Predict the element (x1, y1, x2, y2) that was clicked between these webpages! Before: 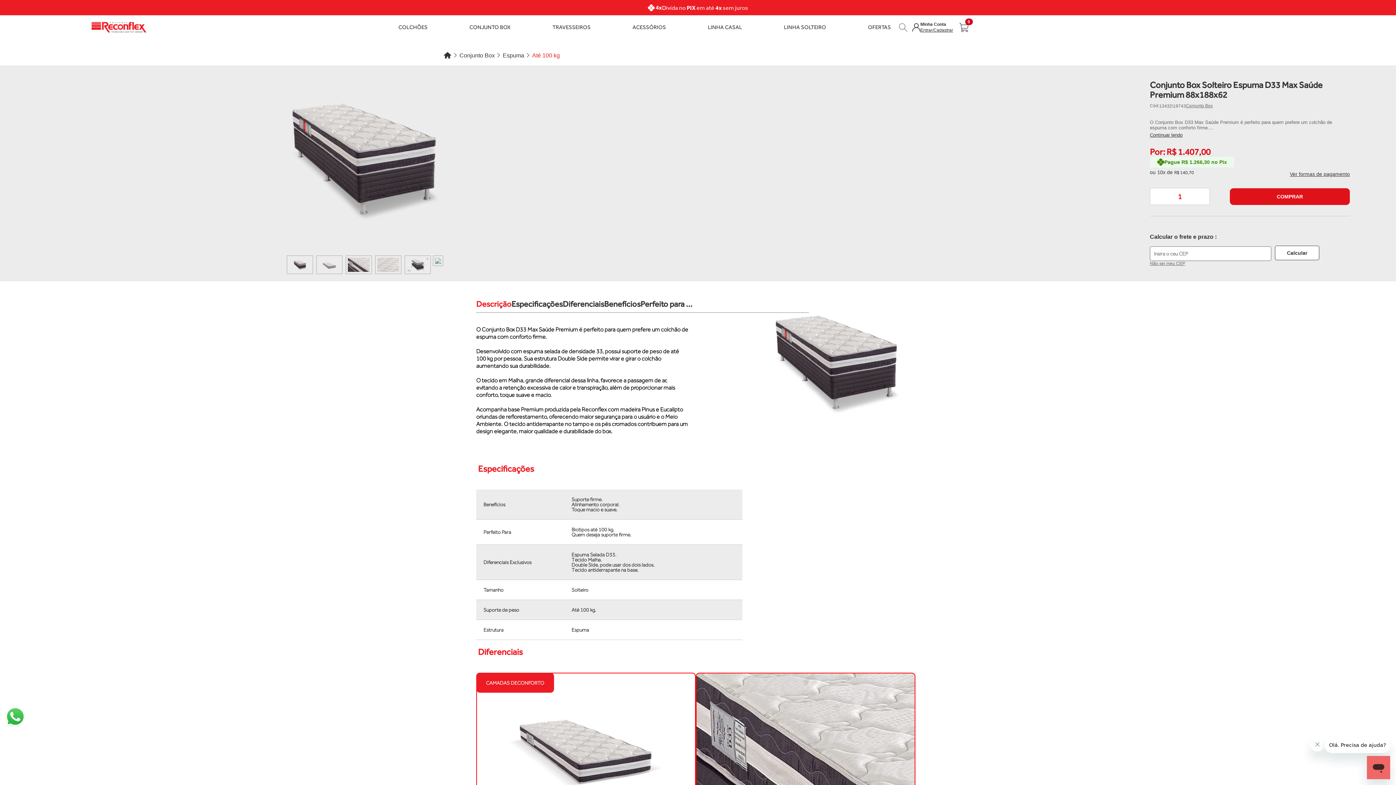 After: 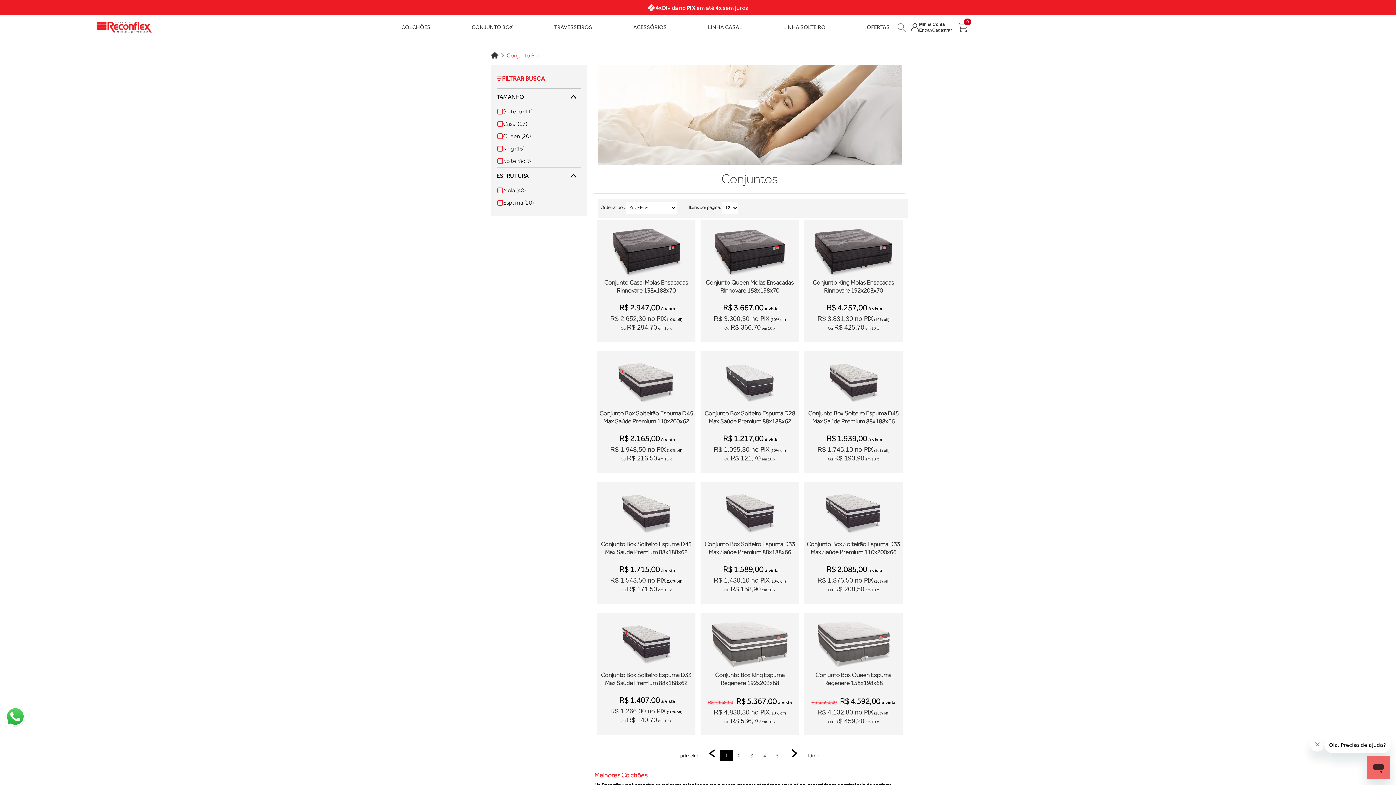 Action: label: CONJUNTO BOX bbox: (469, 11, 510, 42)